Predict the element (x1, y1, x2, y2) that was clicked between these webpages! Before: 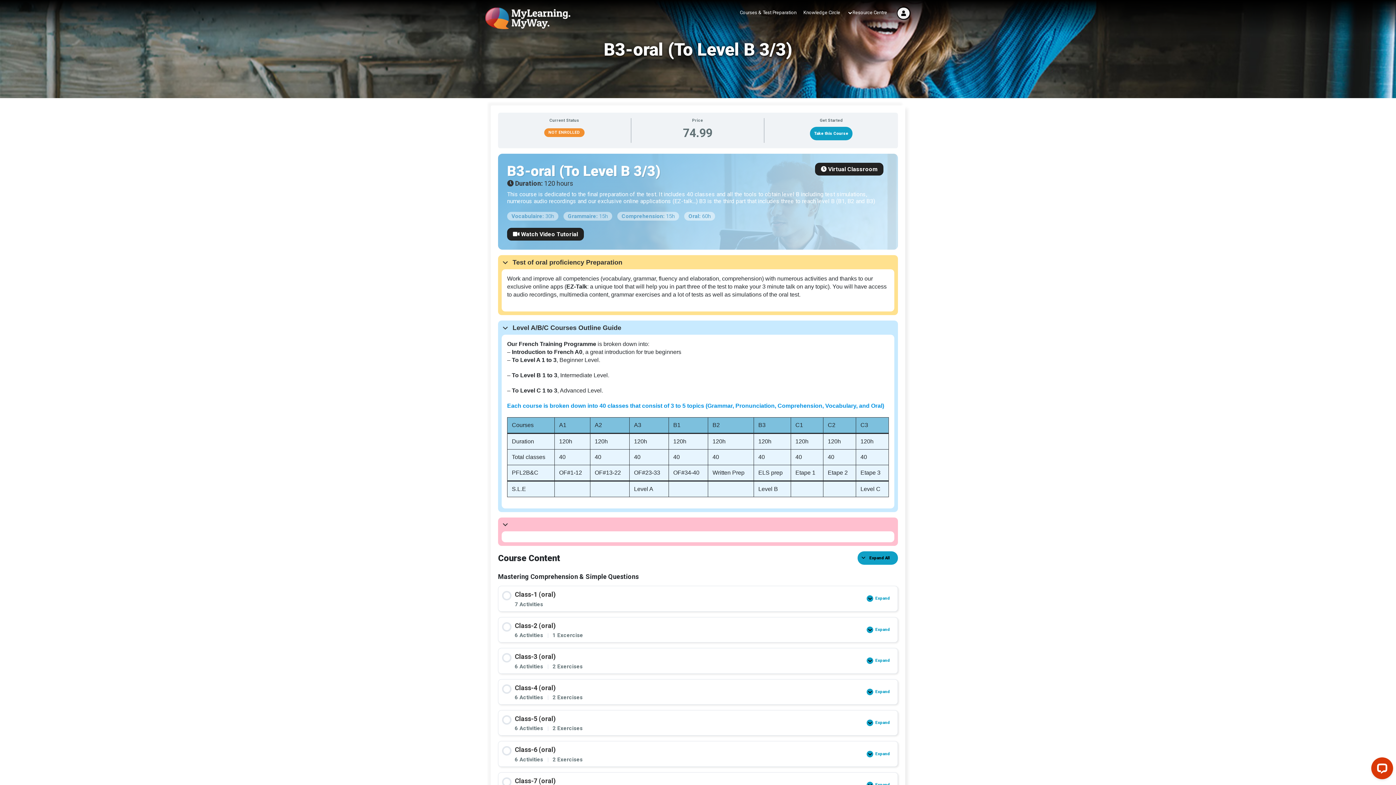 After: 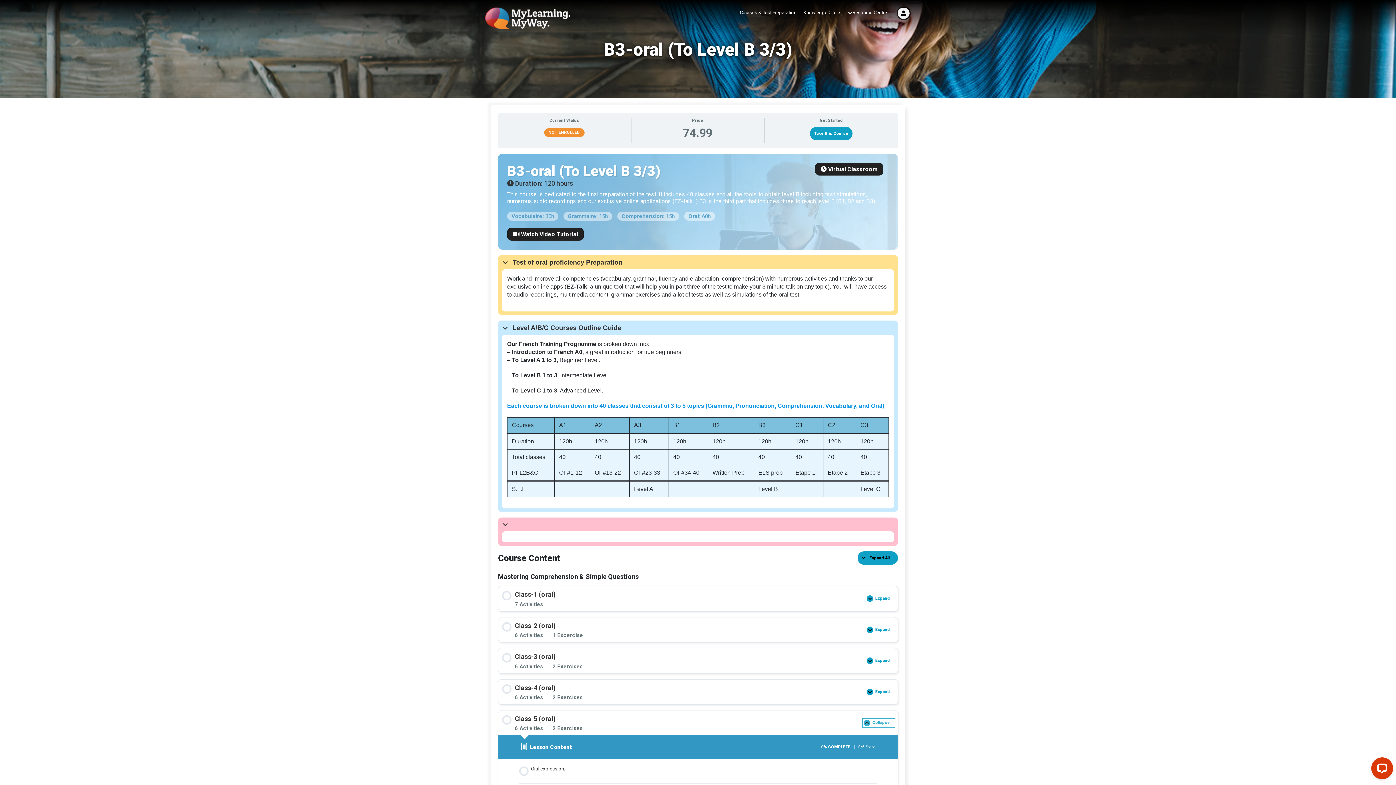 Action: label: Expand
Class-5 (oral) bbox: (866, 720, 894, 726)